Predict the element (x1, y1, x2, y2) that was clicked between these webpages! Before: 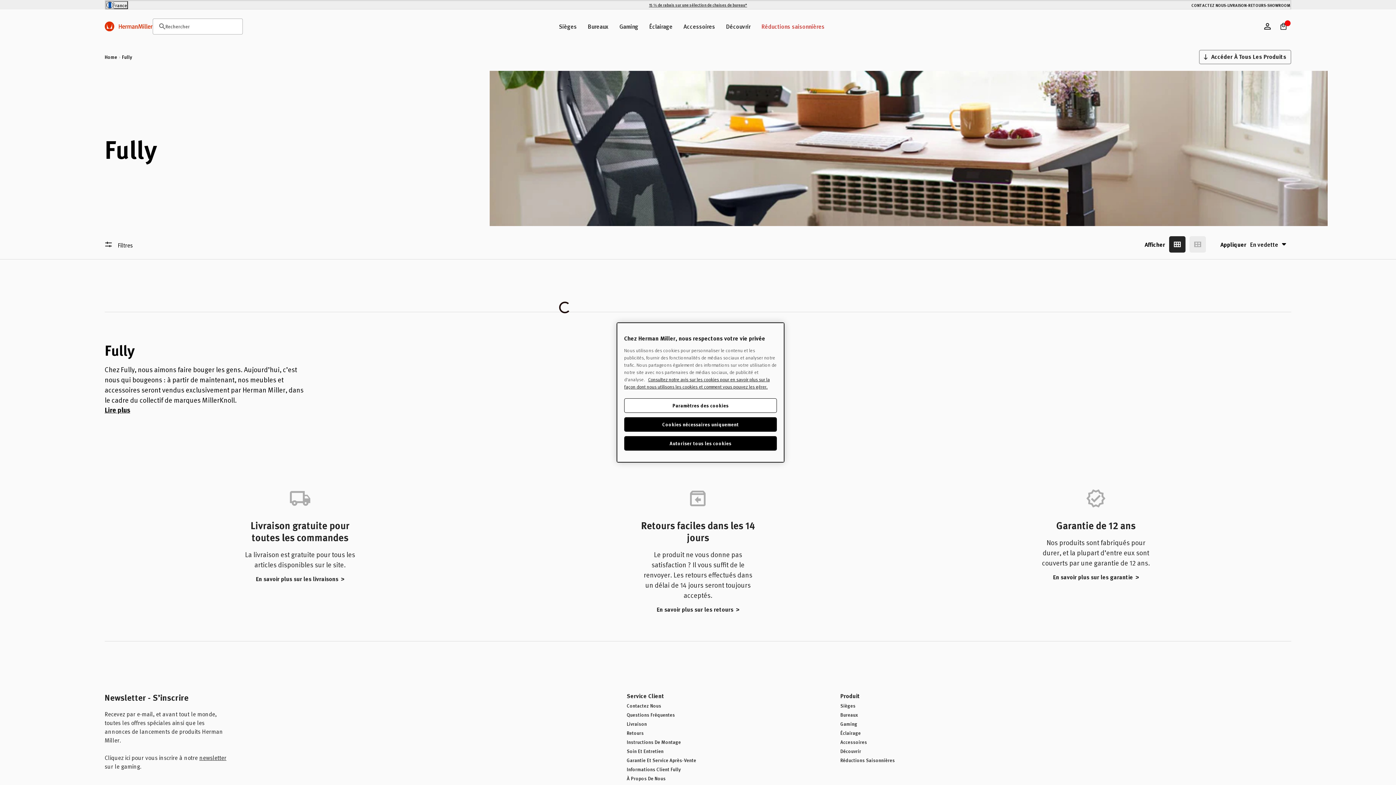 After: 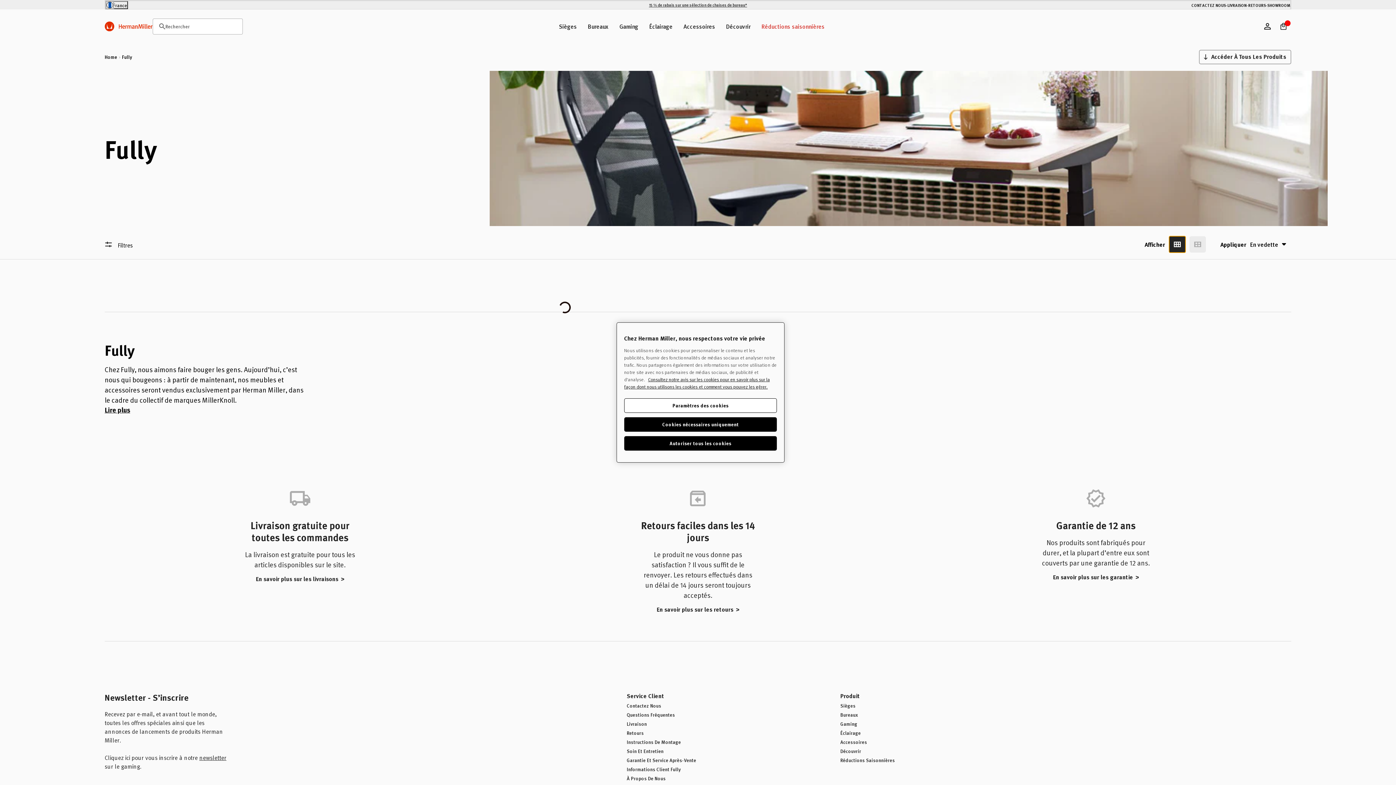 Action: bbox: (1169, 236, 1185, 252)